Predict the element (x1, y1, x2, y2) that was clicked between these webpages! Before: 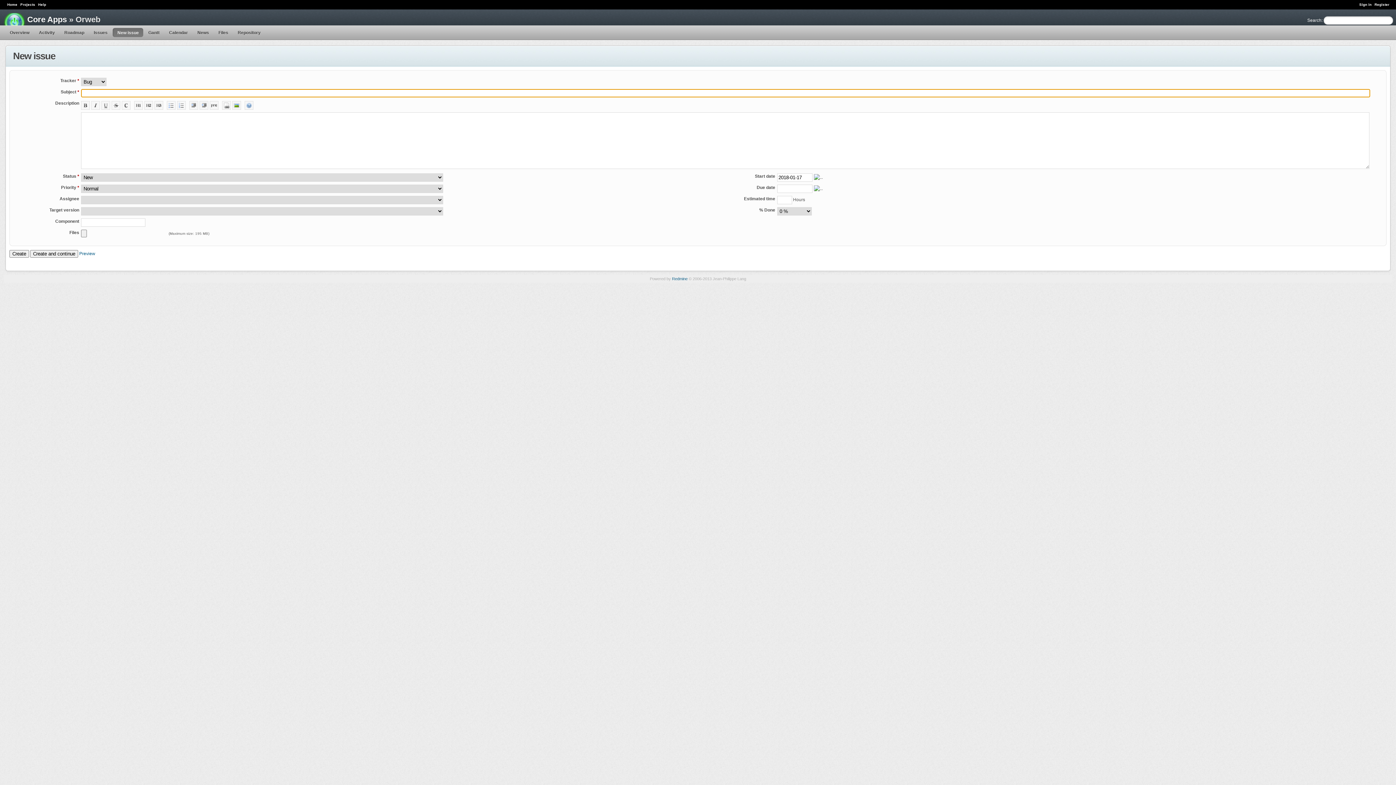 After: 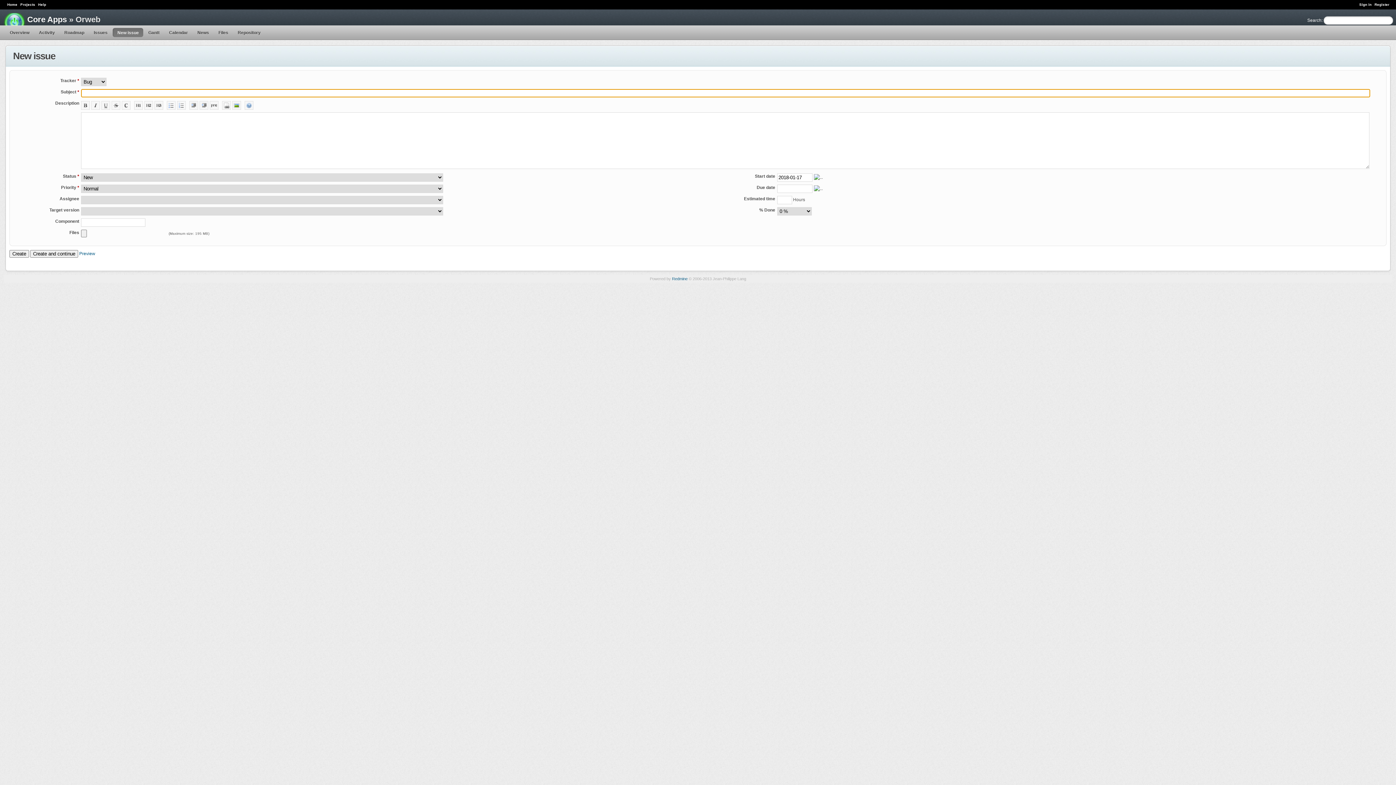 Action: label: New issue bbox: (112, 27, 143, 37)